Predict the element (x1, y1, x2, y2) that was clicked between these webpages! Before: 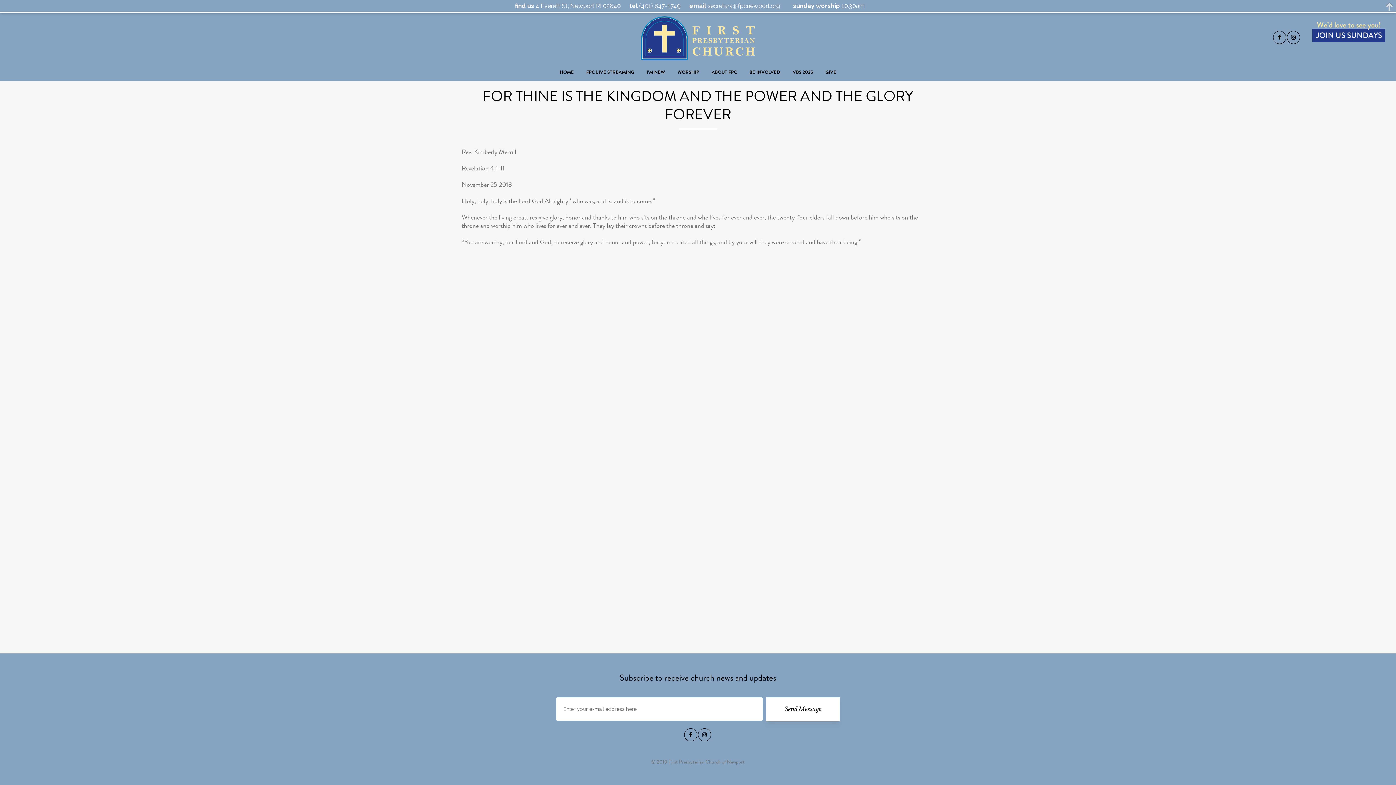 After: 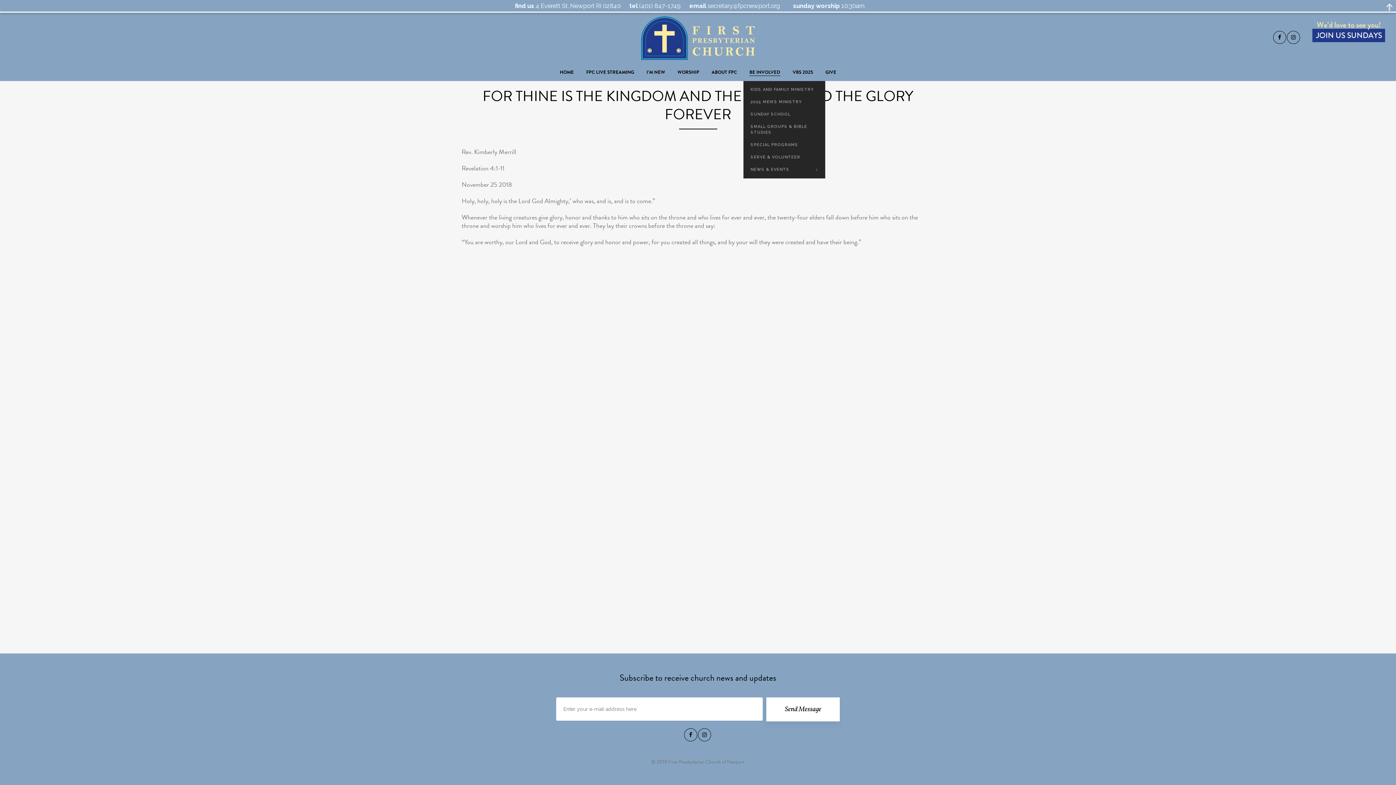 Action: label: BE INVOLVED bbox: (743, 68, 786, 75)